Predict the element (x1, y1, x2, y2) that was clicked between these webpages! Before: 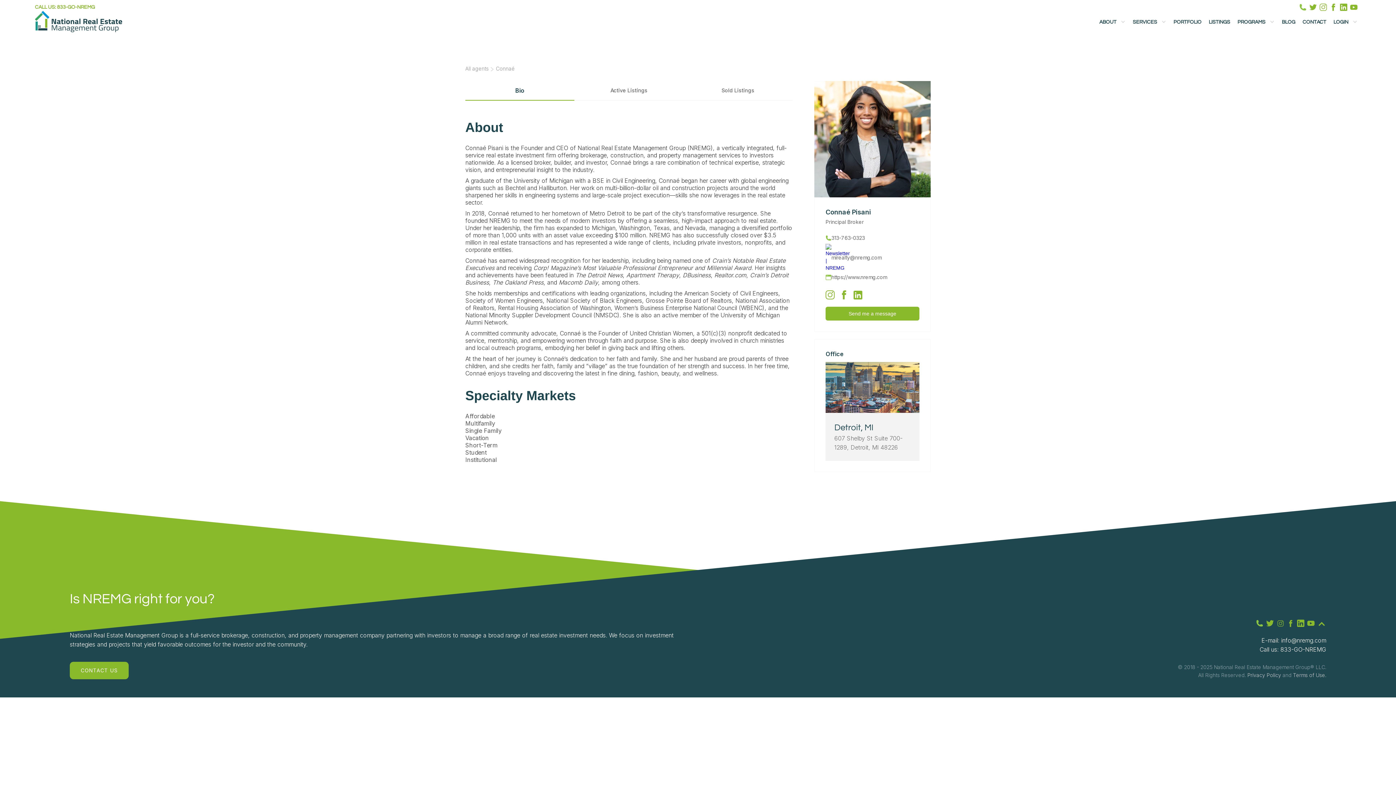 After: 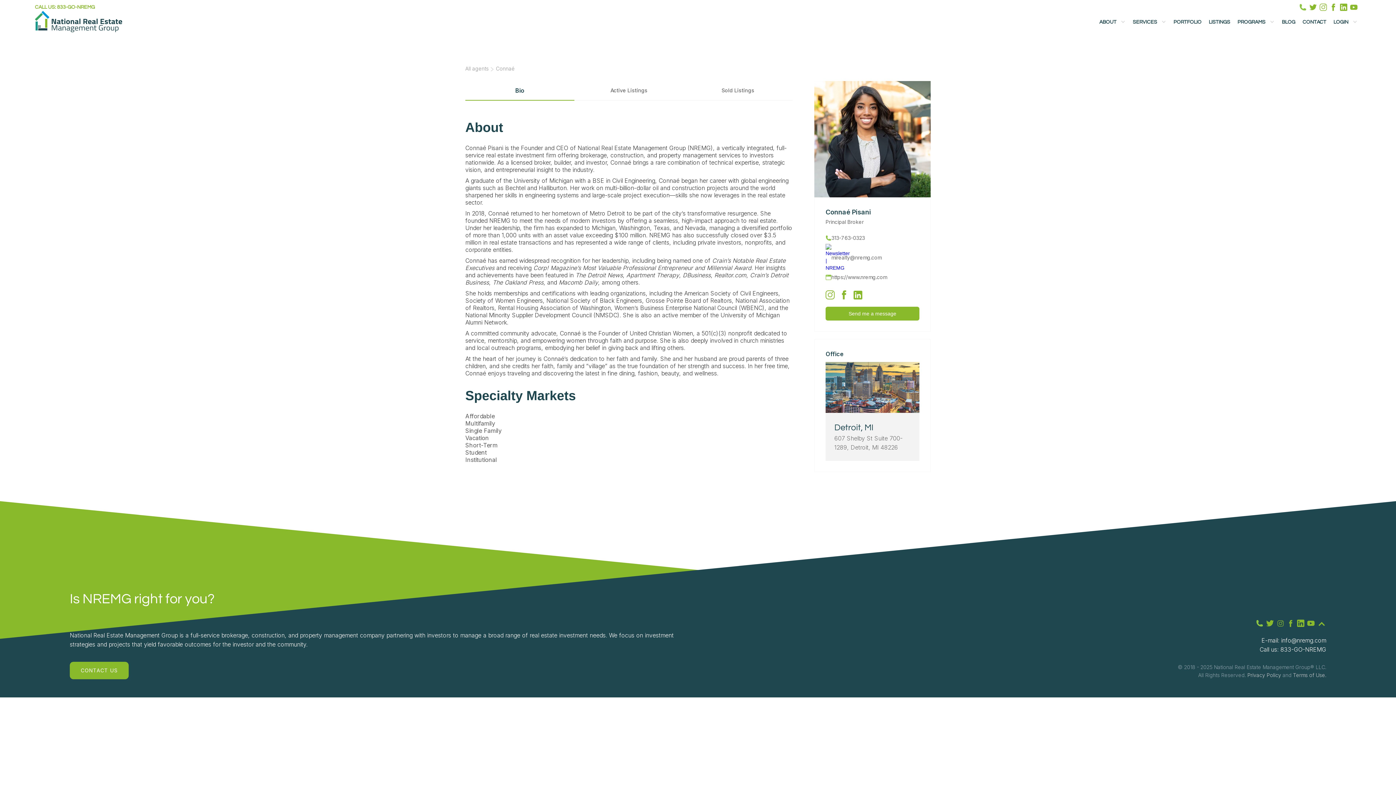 Action: bbox: (842, 290, 846, 299)